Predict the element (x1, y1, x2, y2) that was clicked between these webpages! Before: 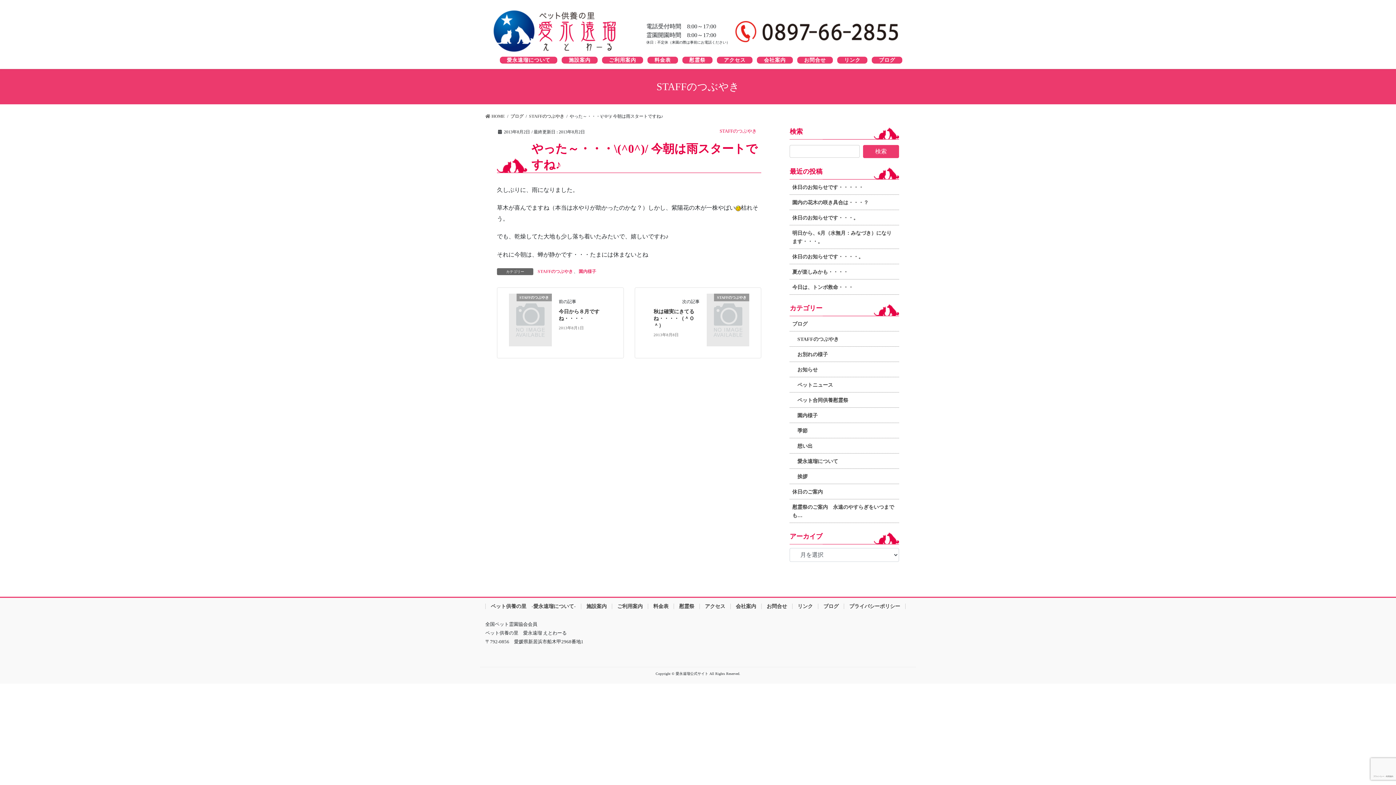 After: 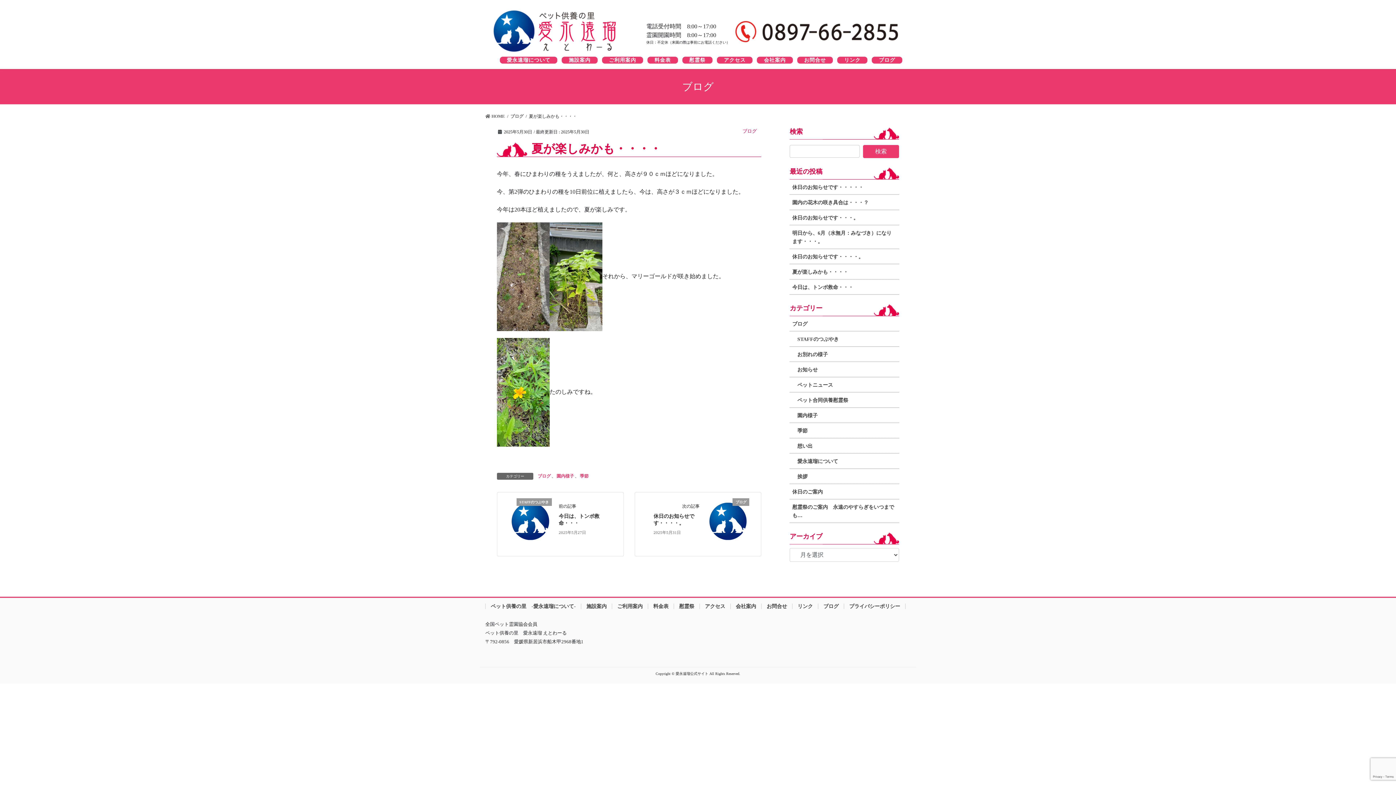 Action: bbox: (789, 264, 899, 279) label: 夏が楽しみかも・・・・